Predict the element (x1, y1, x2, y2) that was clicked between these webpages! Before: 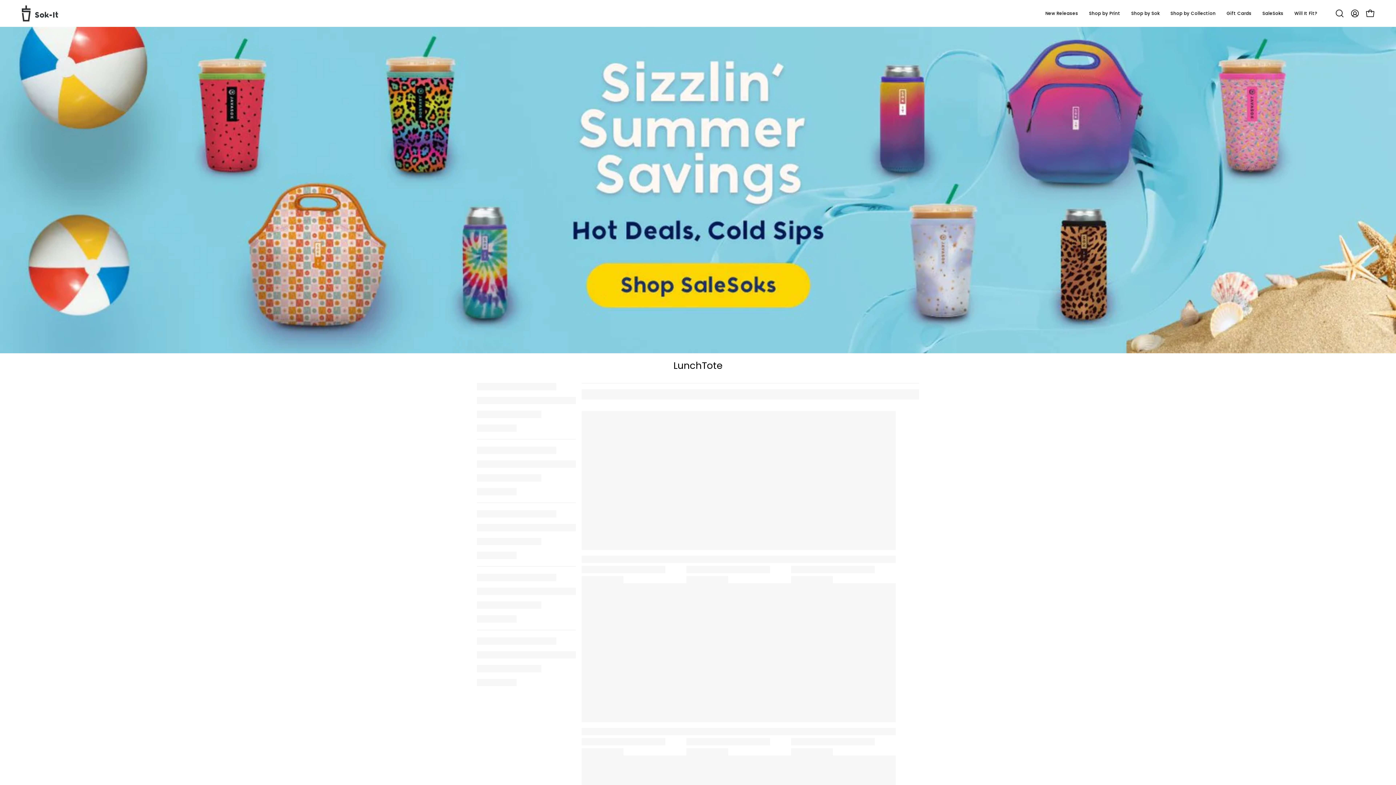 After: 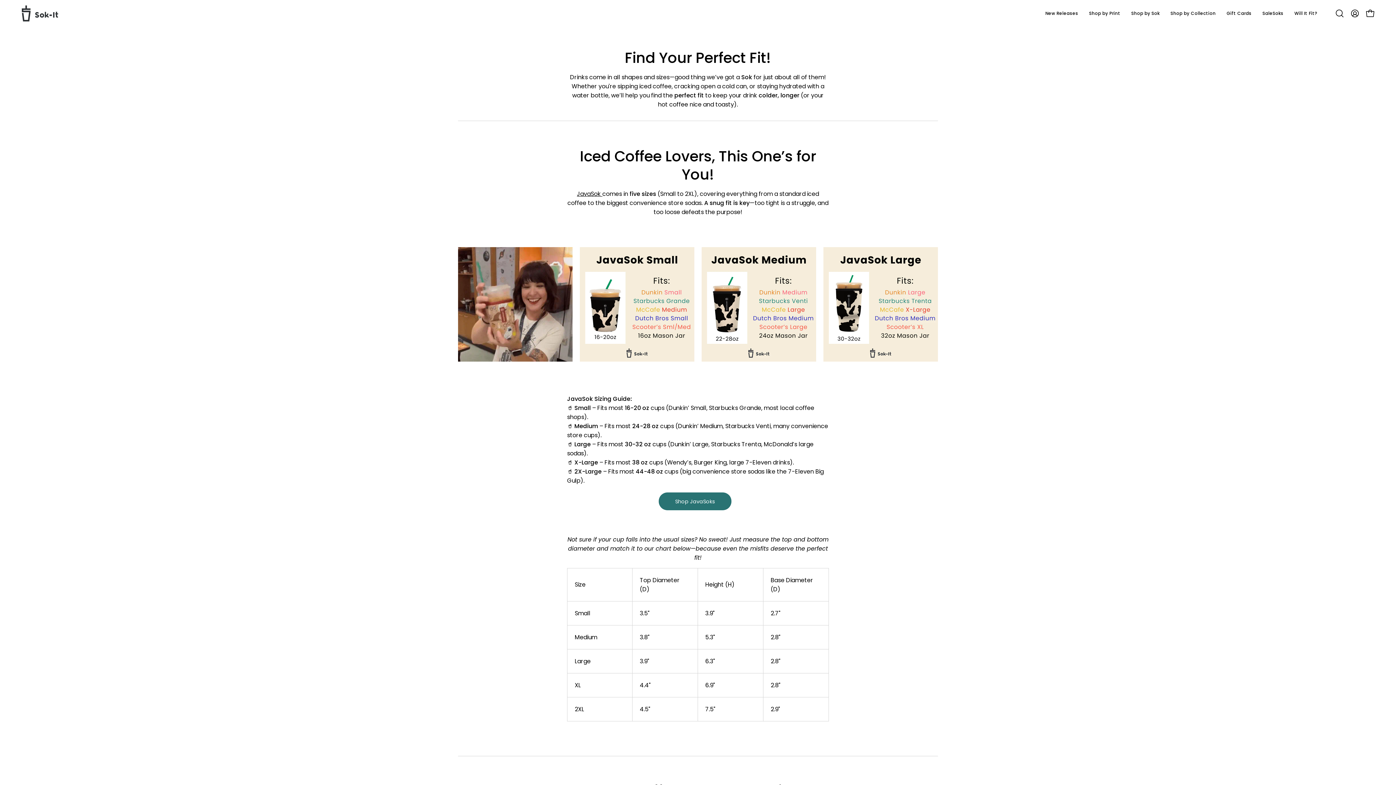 Action: label: Will It Fit? bbox: (1289, 0, 1323, 26)